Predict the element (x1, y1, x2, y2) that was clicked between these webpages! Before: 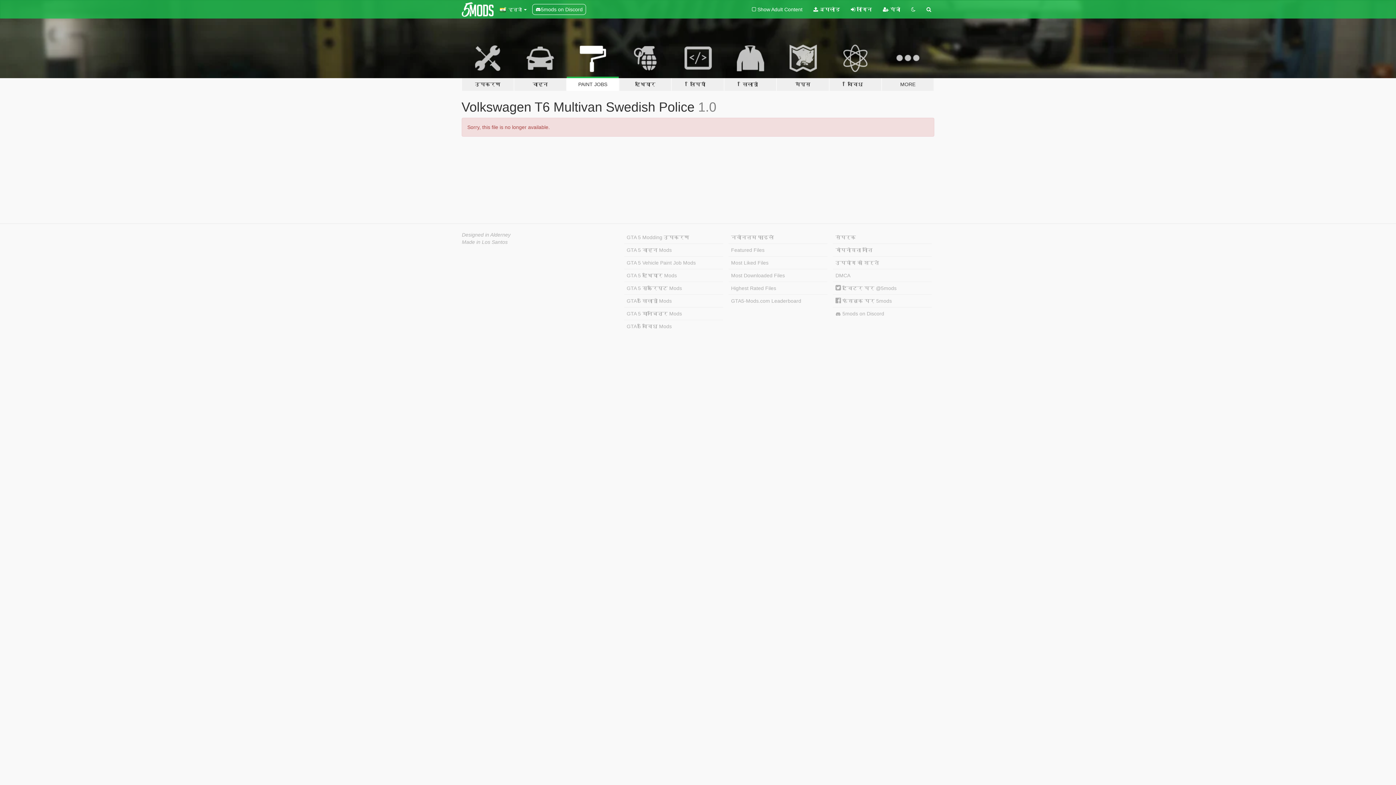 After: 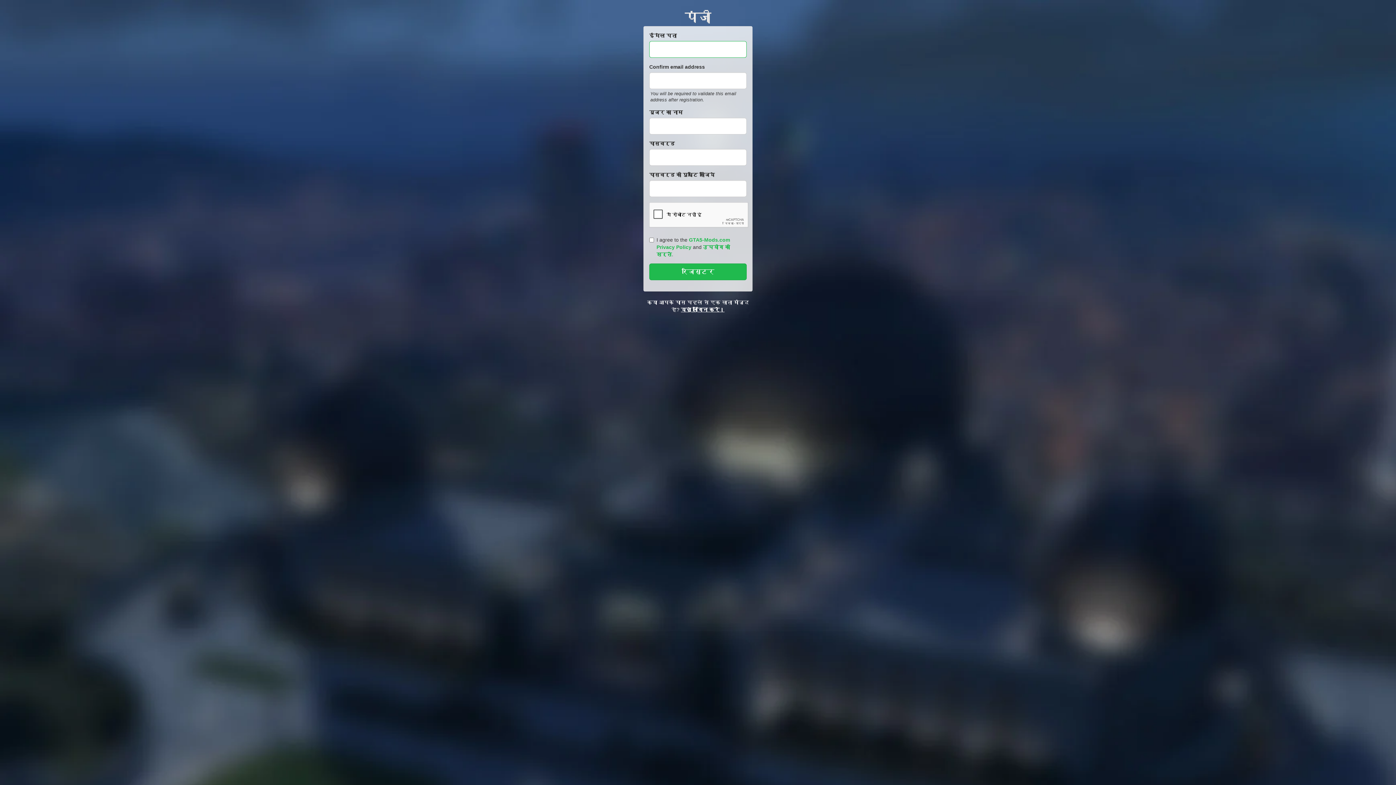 Action: label:  पंजी bbox: (877, 0, 906, 18)